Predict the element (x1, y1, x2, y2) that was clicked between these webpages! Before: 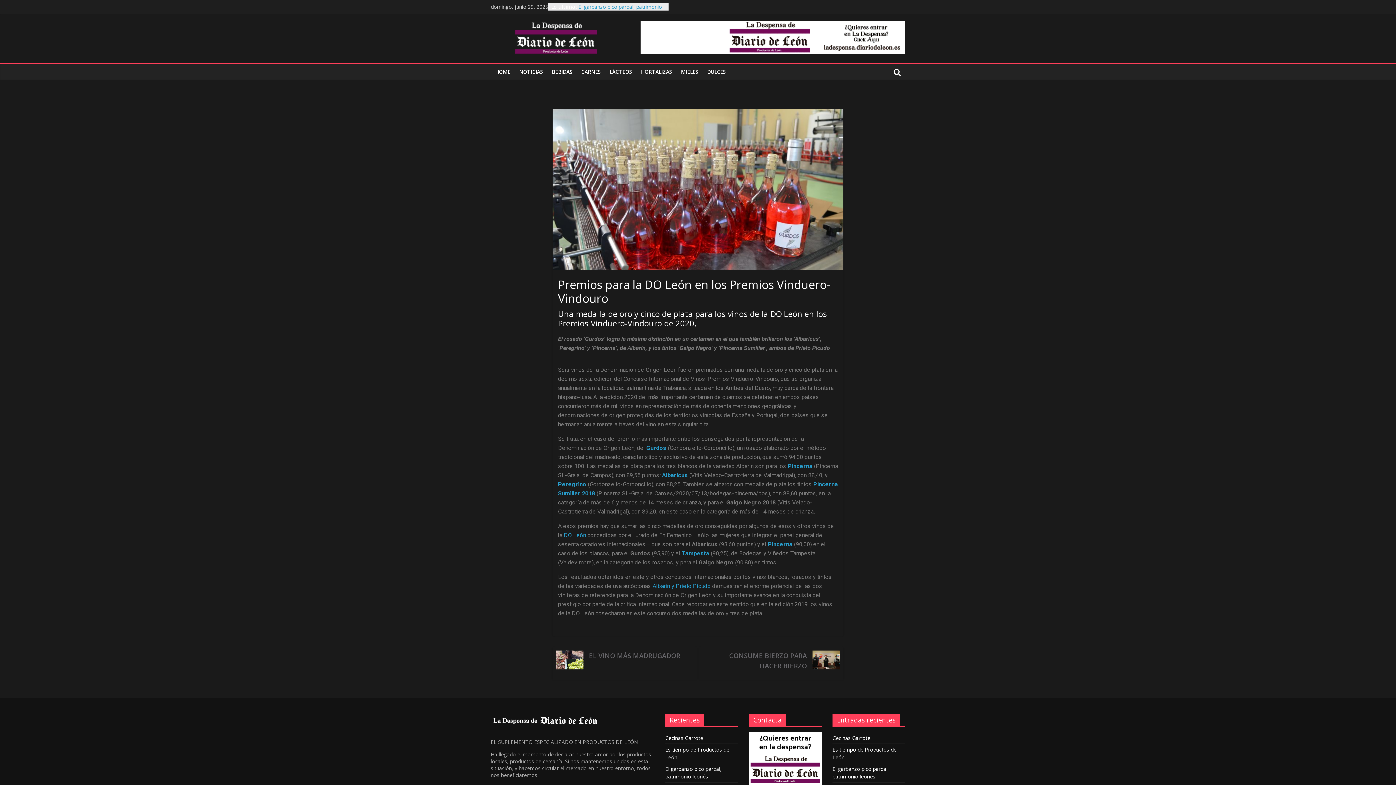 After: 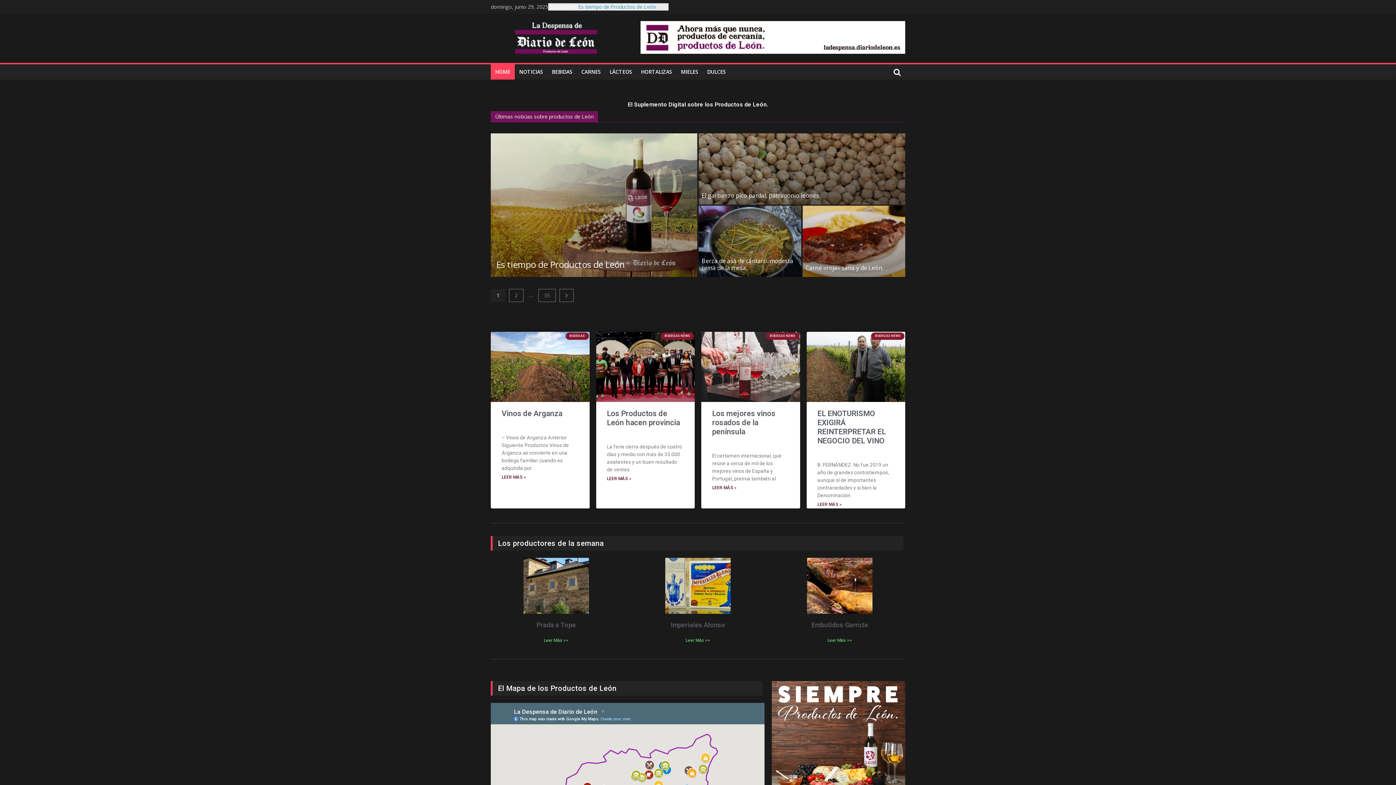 Action: bbox: (490, 21, 623, 53)